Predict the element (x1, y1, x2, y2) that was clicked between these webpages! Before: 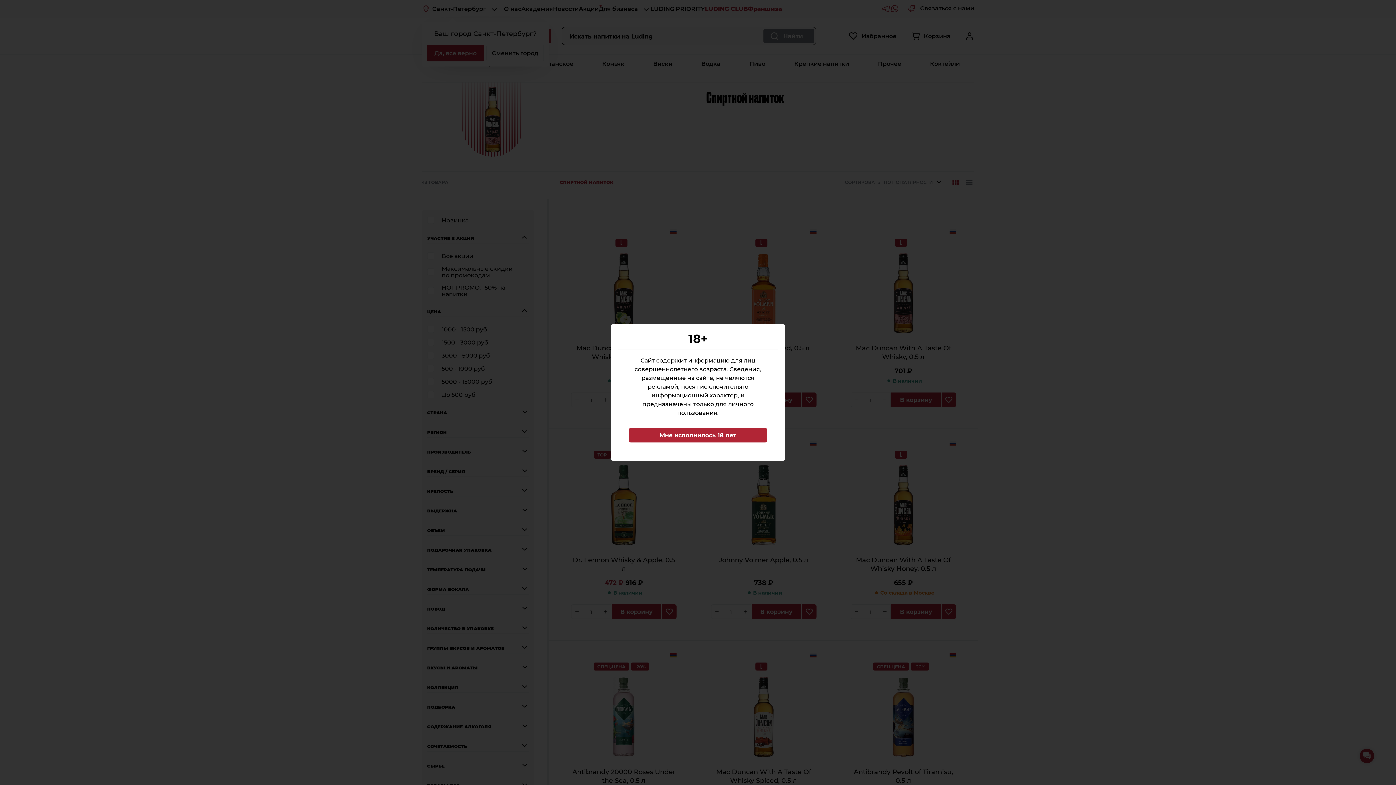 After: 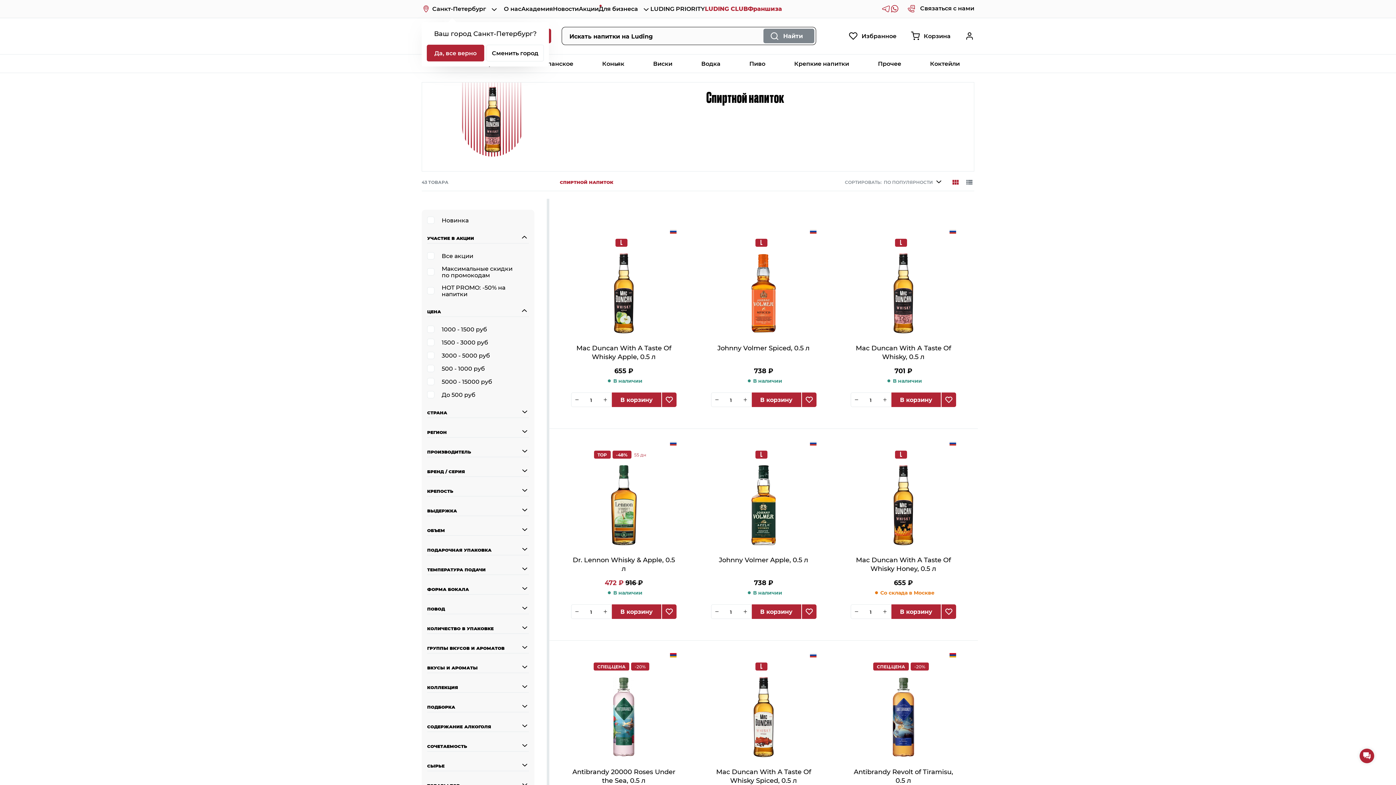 Action: bbox: (629, 428, 767, 442) label: Мне исполнилось 18 лет